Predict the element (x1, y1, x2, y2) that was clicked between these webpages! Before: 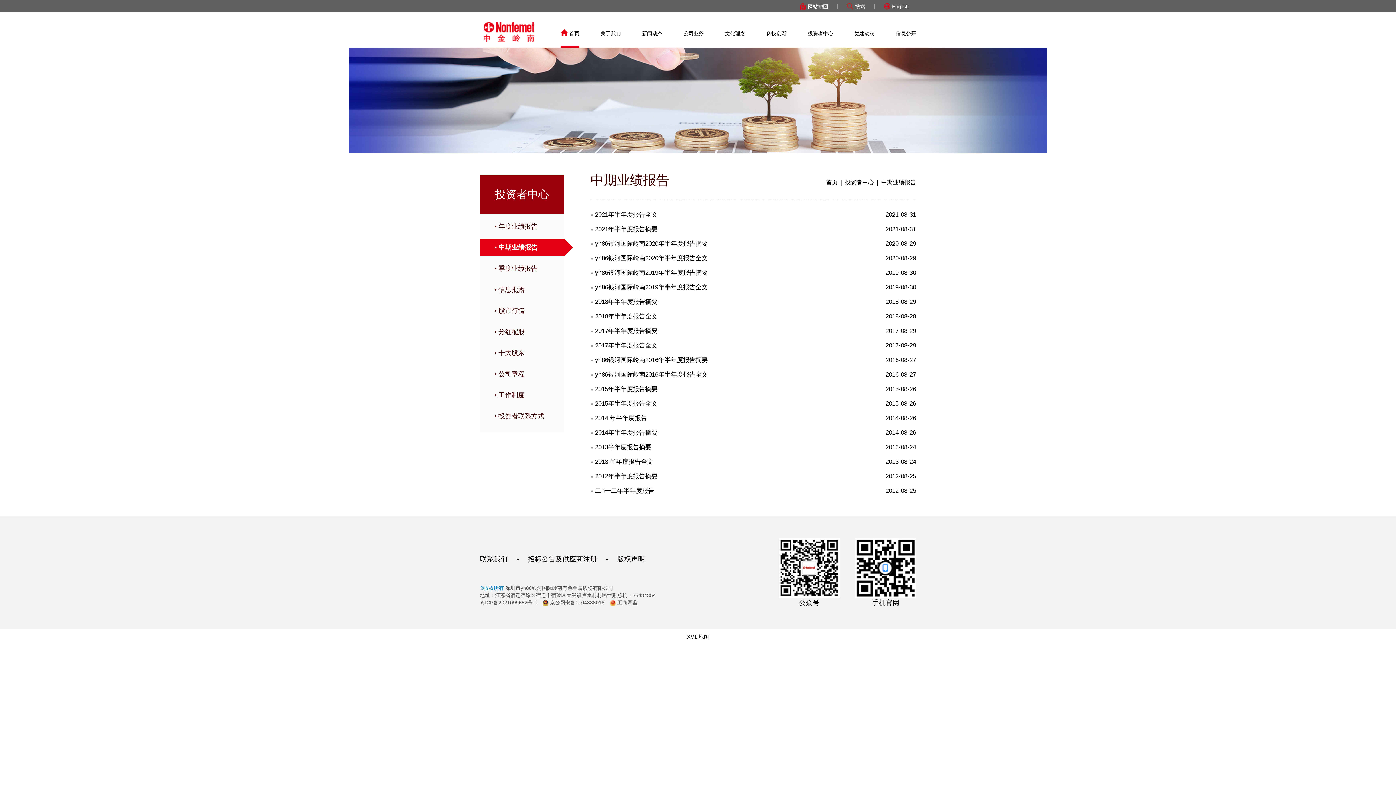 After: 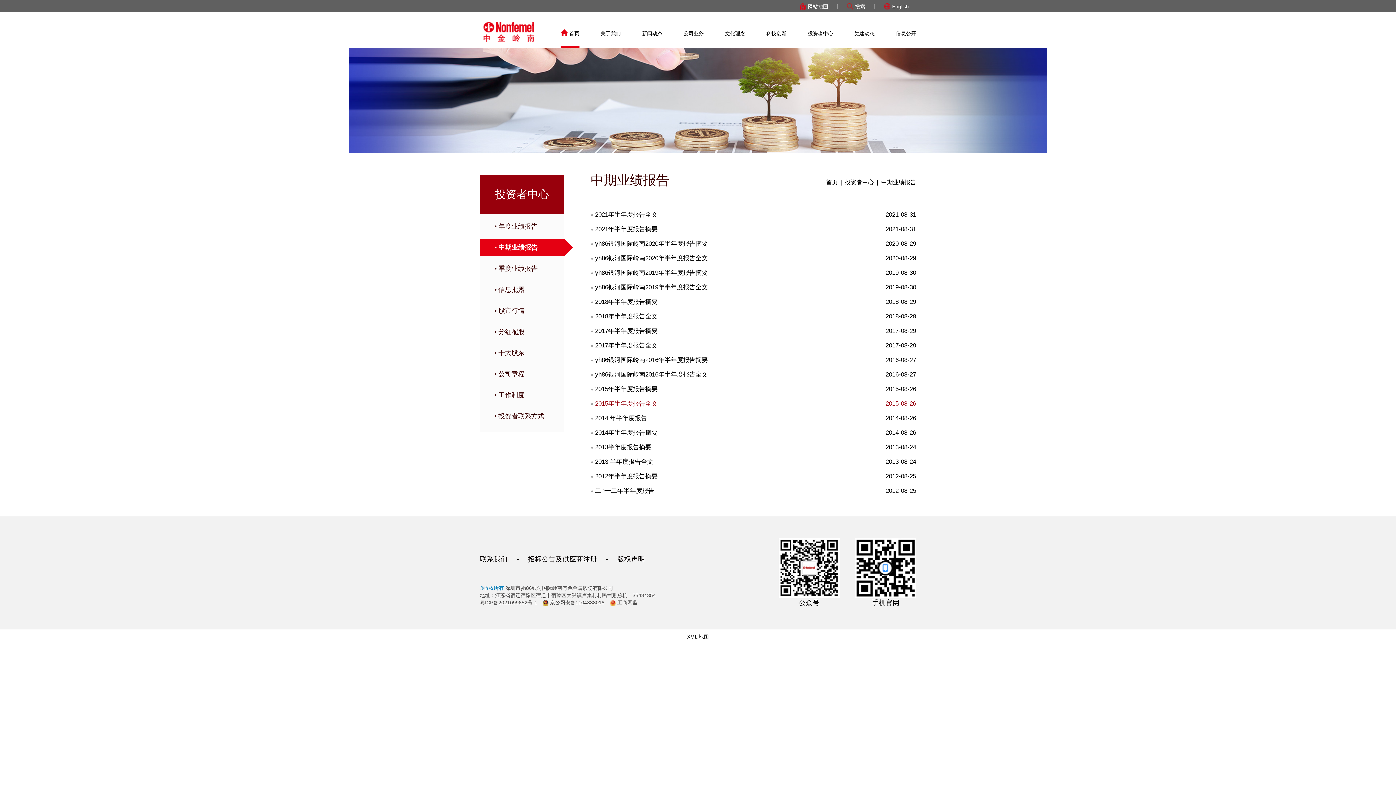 Action: bbox: (590, 396, 916, 411) label: 2015-08-26
● 2015年半年度报告全文